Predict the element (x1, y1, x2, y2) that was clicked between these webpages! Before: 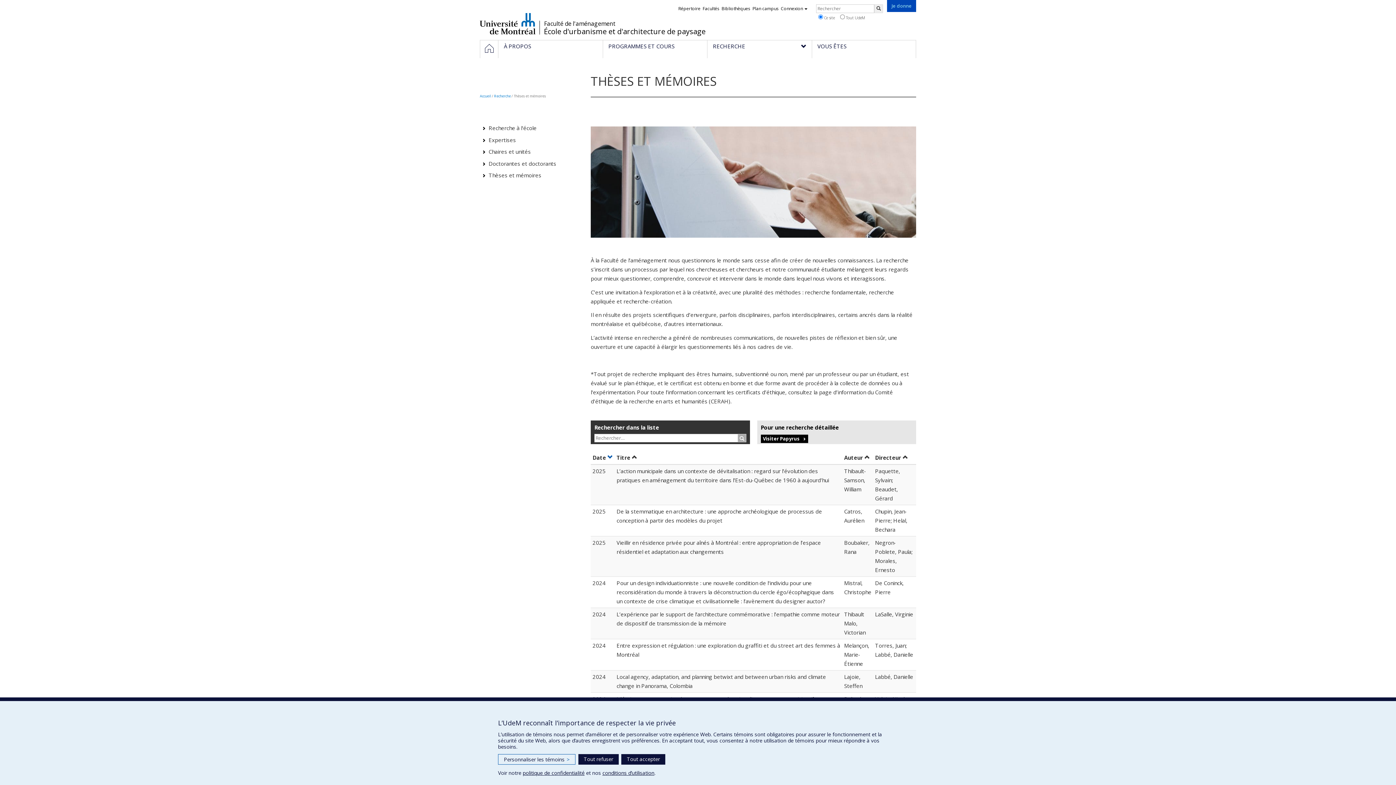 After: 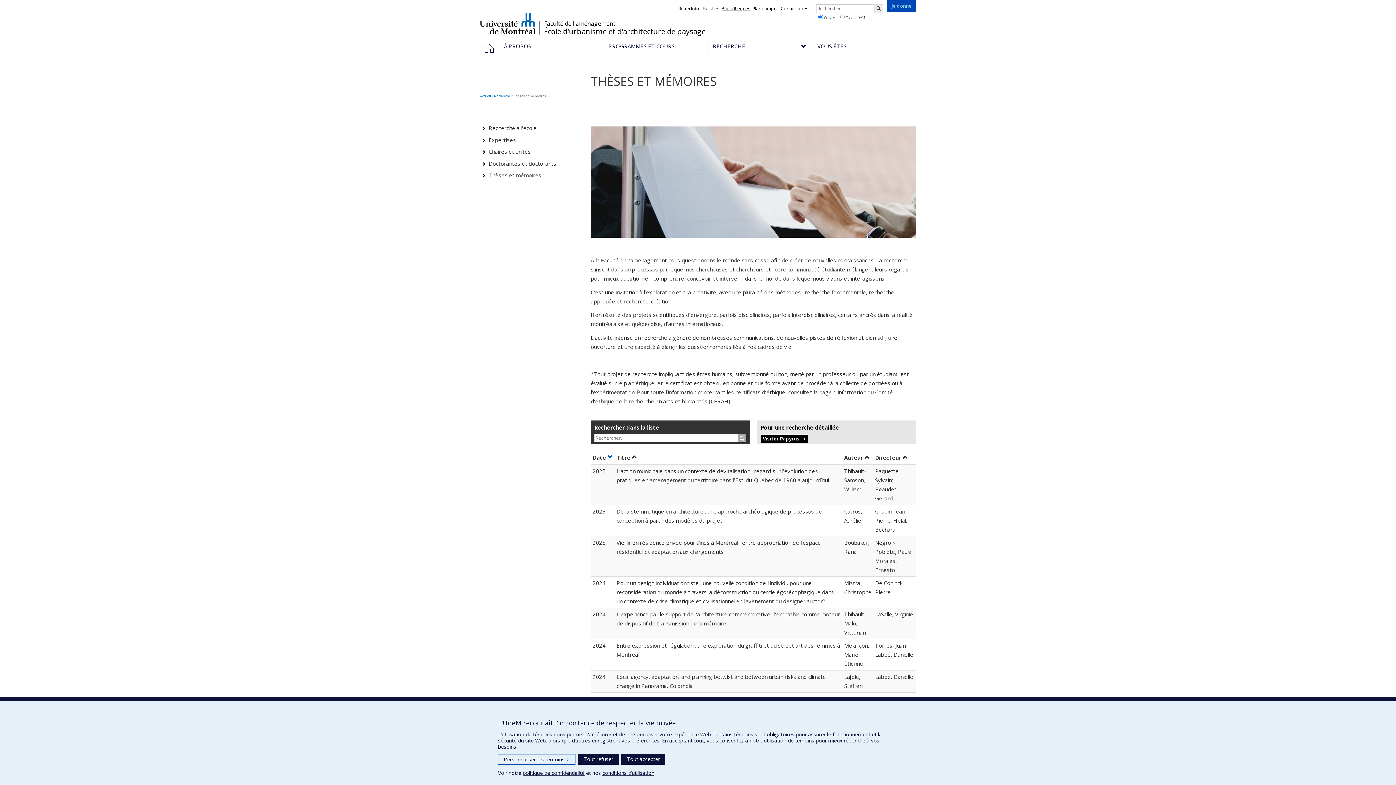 Action: bbox: (721, 5, 750, 11) label: Bibliothèques